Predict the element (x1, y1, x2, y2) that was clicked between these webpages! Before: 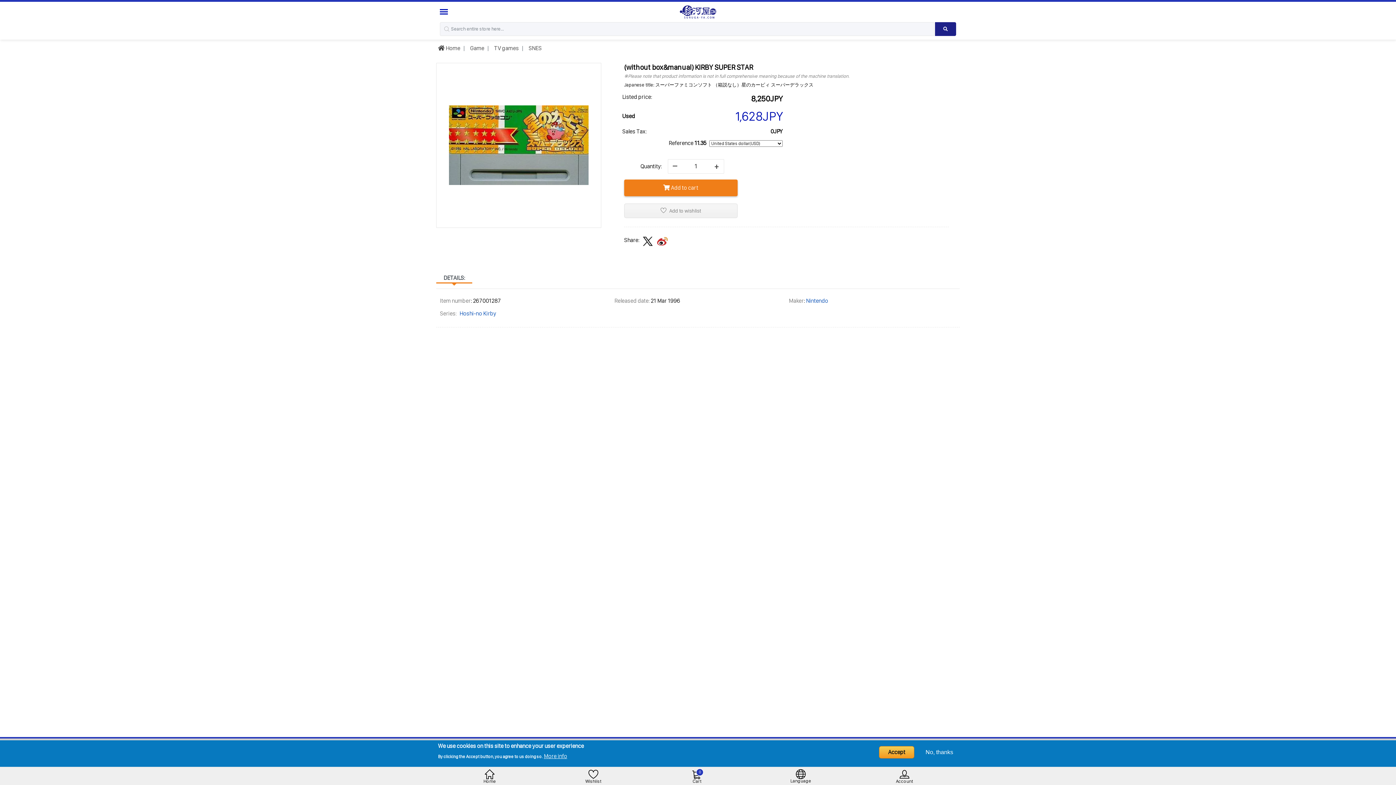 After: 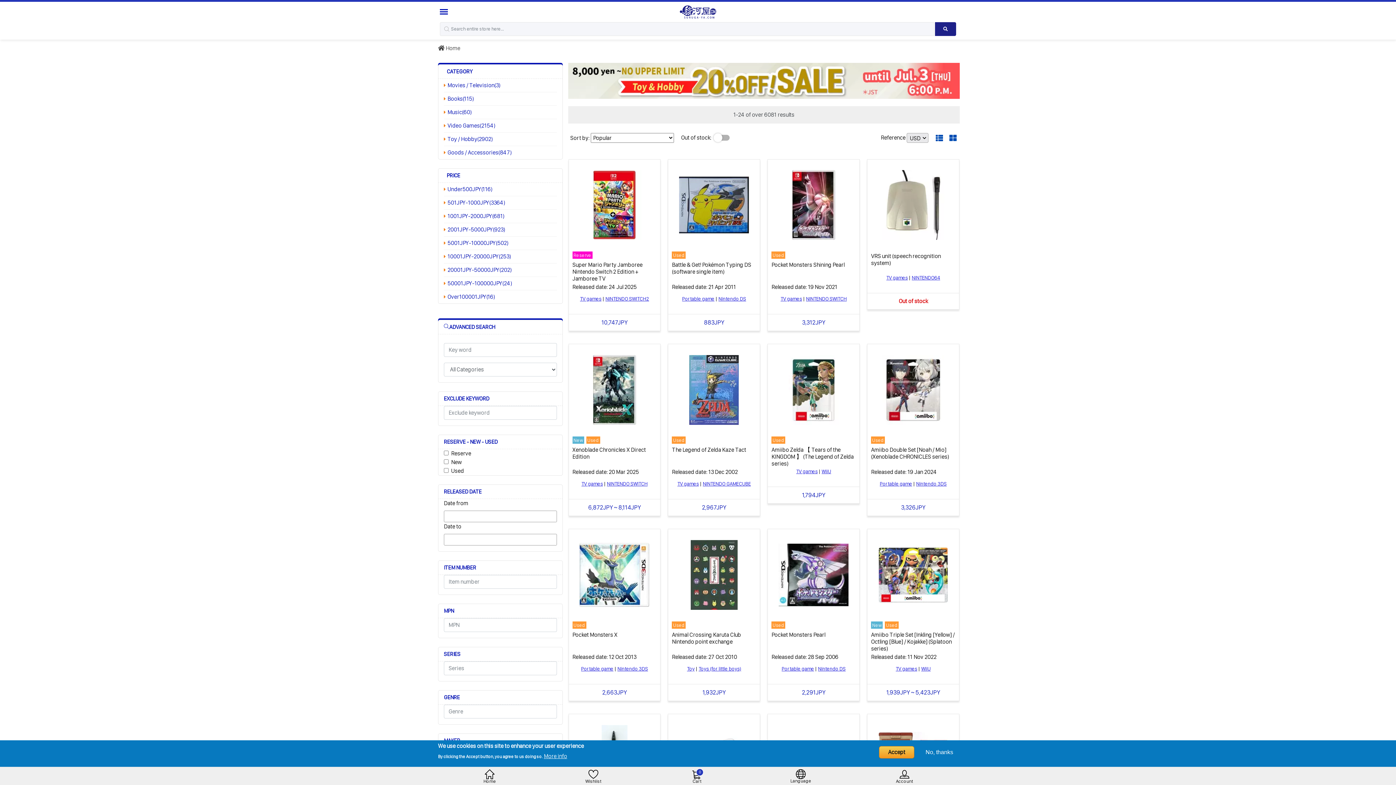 Action: label: Nintendo bbox: (806, 297, 828, 304)